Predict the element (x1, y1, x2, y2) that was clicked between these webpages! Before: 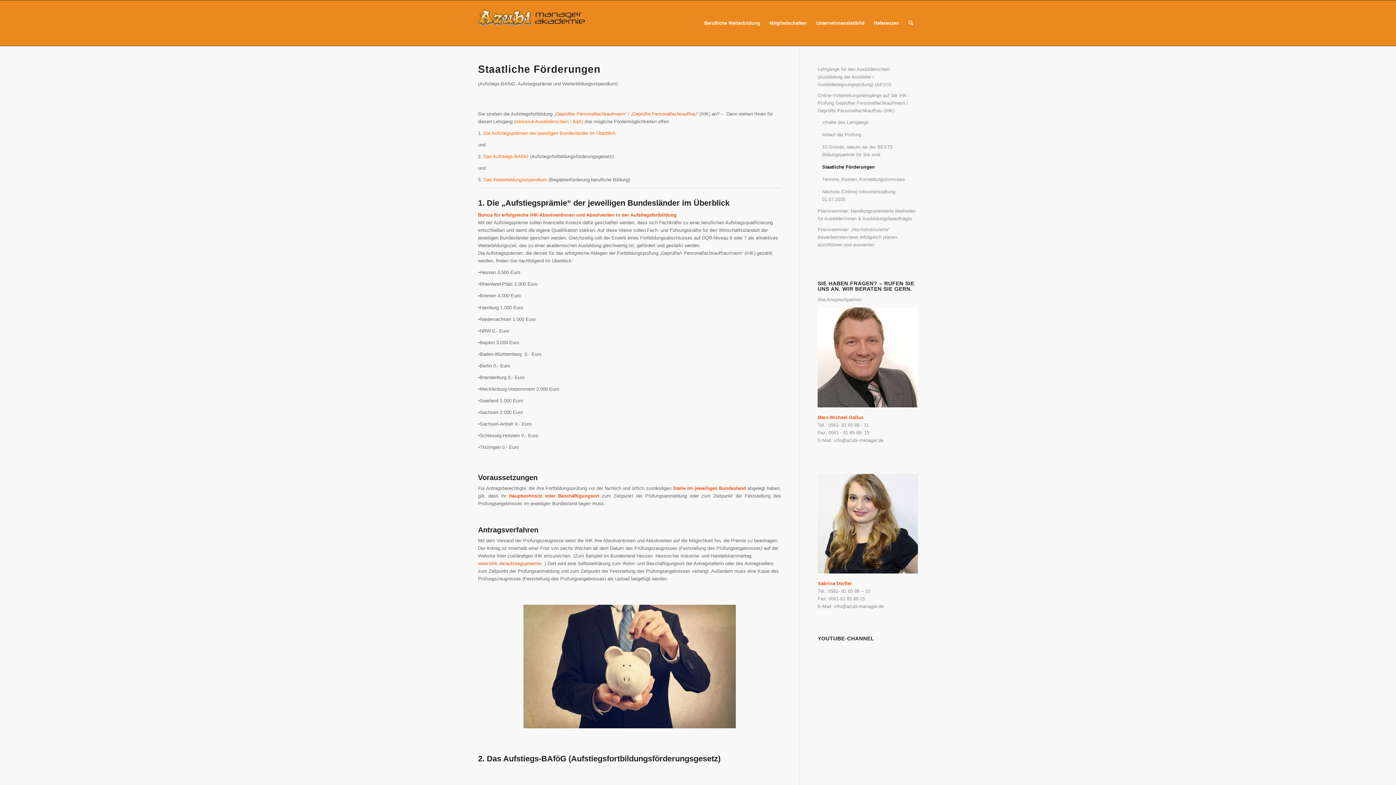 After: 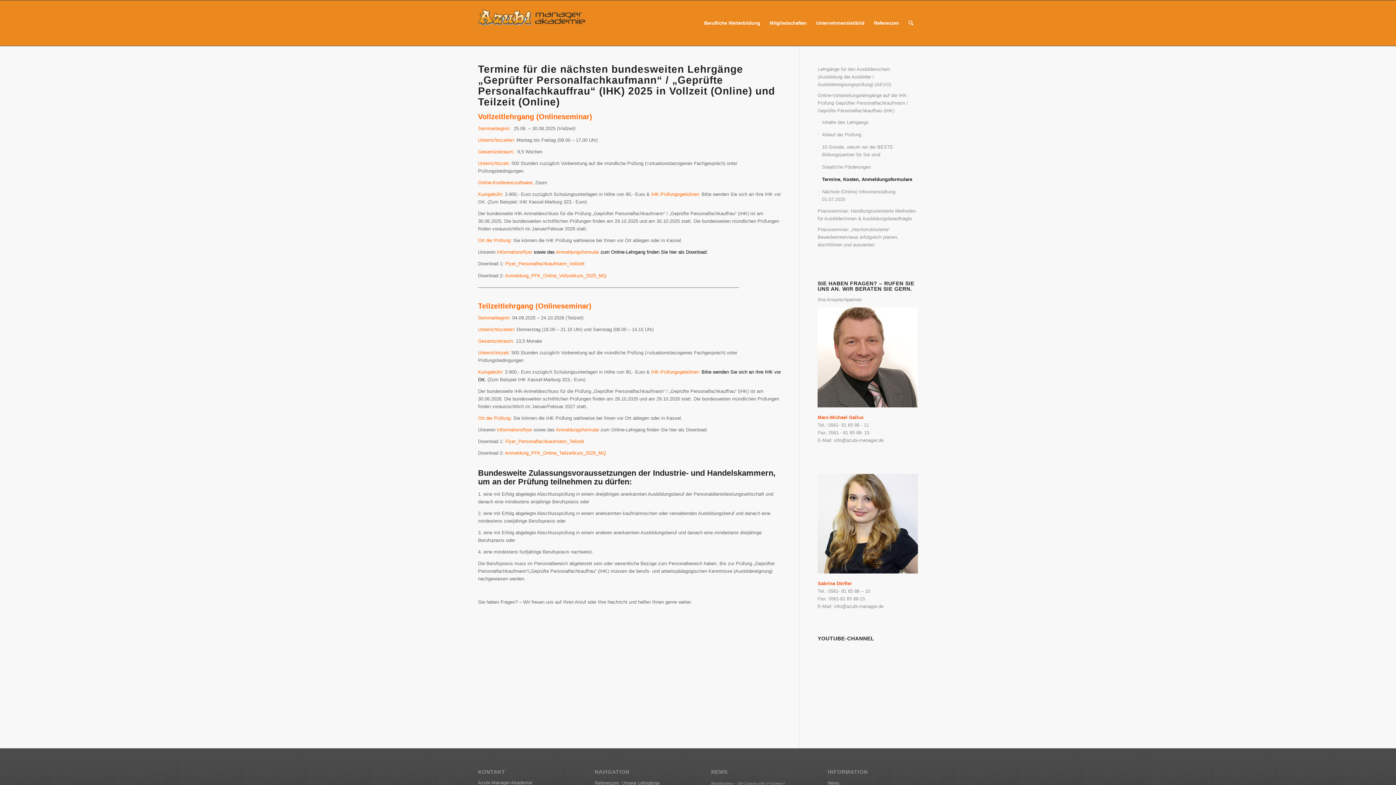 Action: bbox: (817, 173, 918, 185) label: Termine, Kosten, Anmeldungsformulare